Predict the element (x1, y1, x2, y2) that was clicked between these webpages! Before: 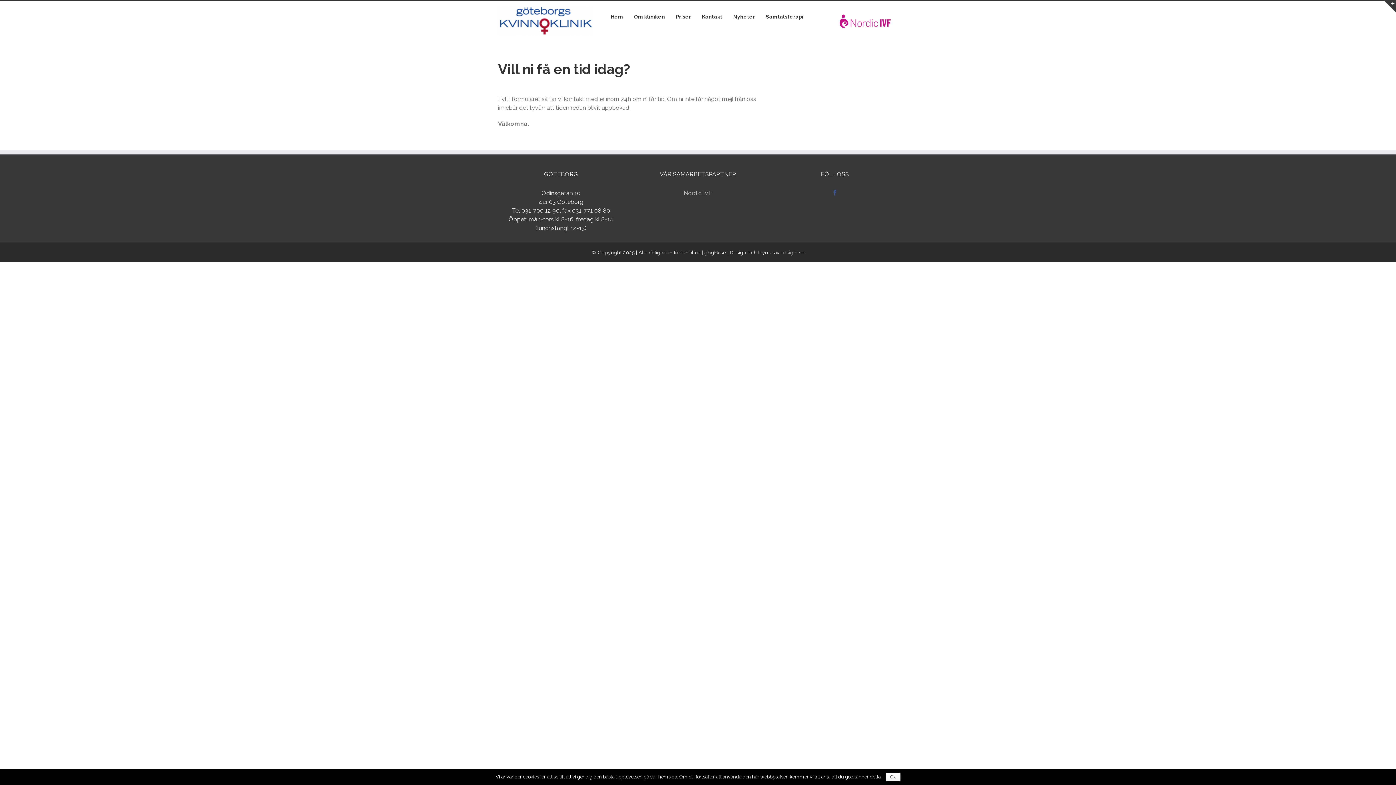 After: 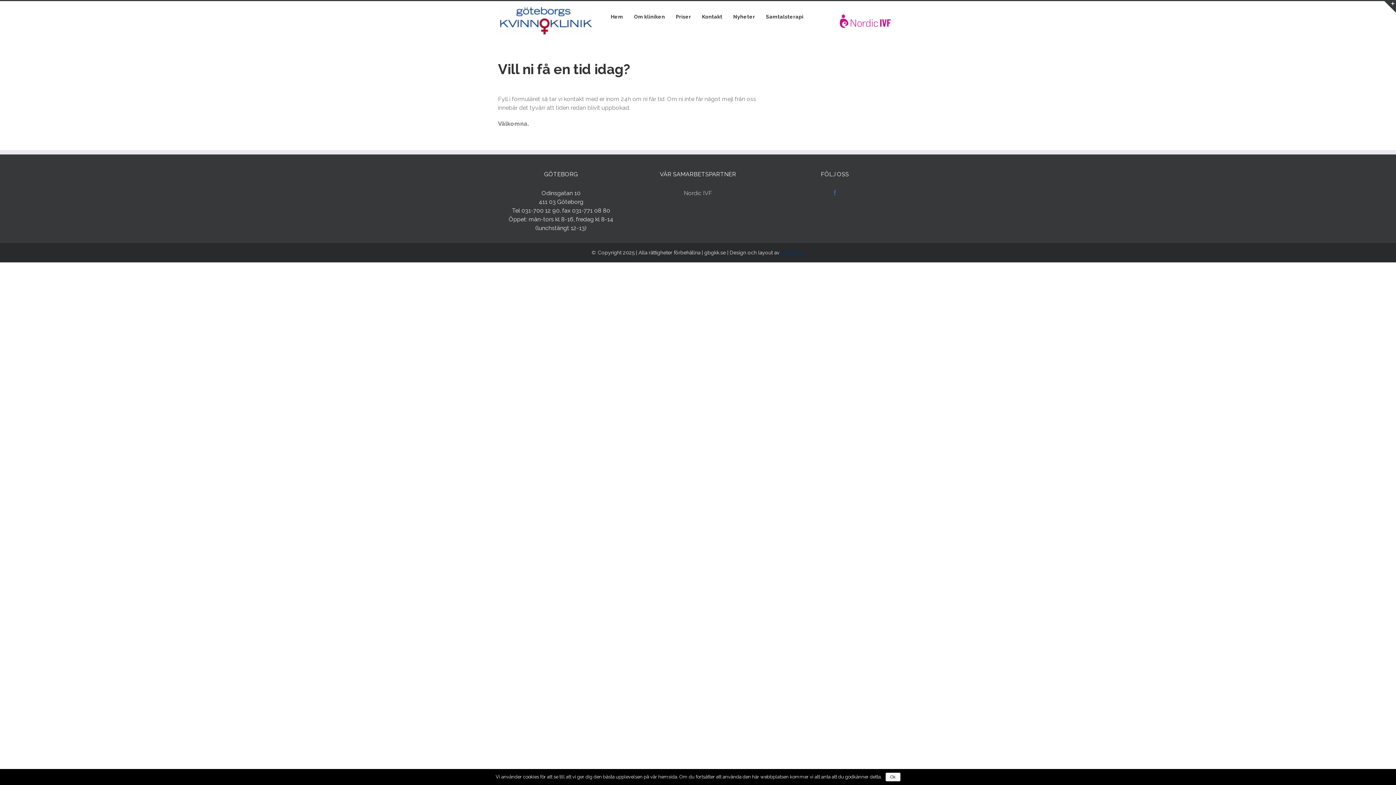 Action: label: adsight.se bbox: (780, 249, 804, 255)